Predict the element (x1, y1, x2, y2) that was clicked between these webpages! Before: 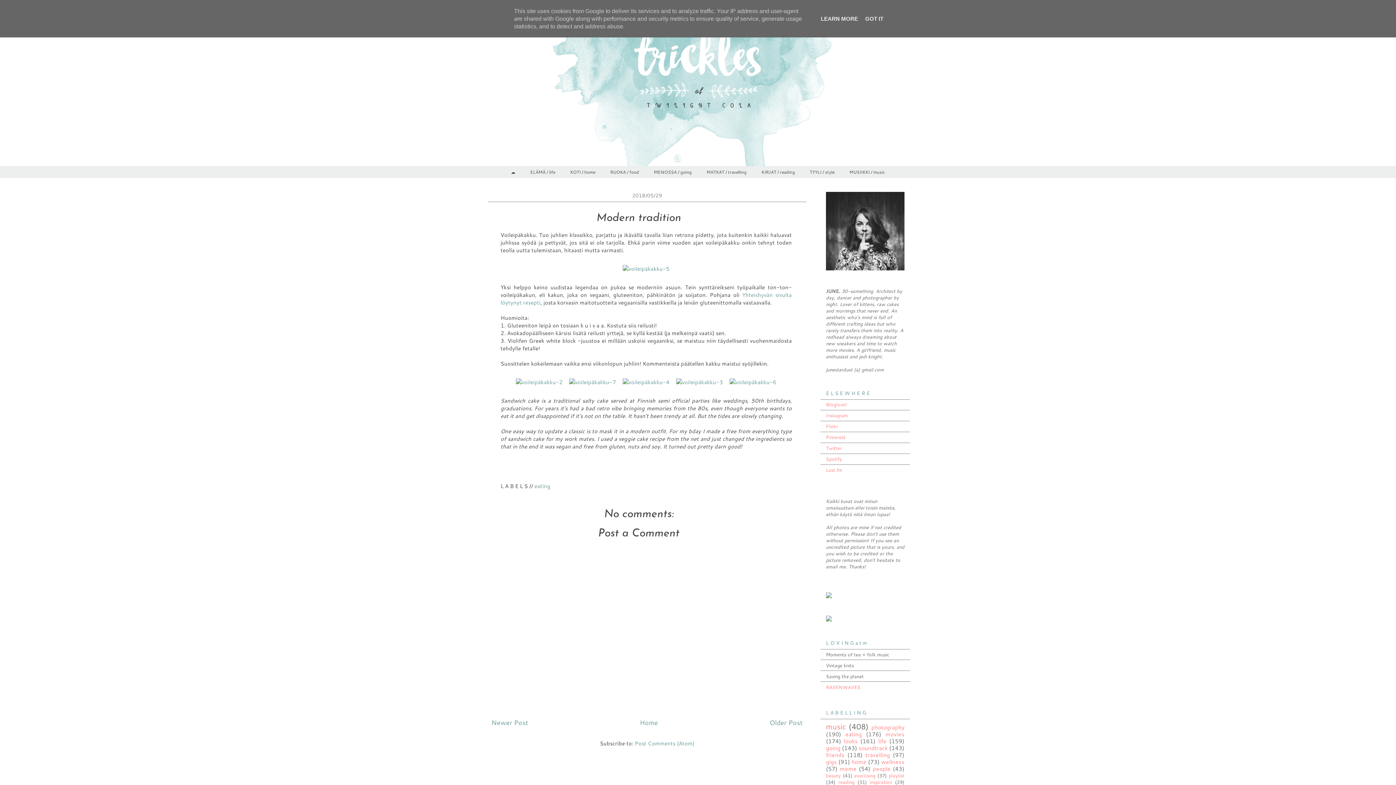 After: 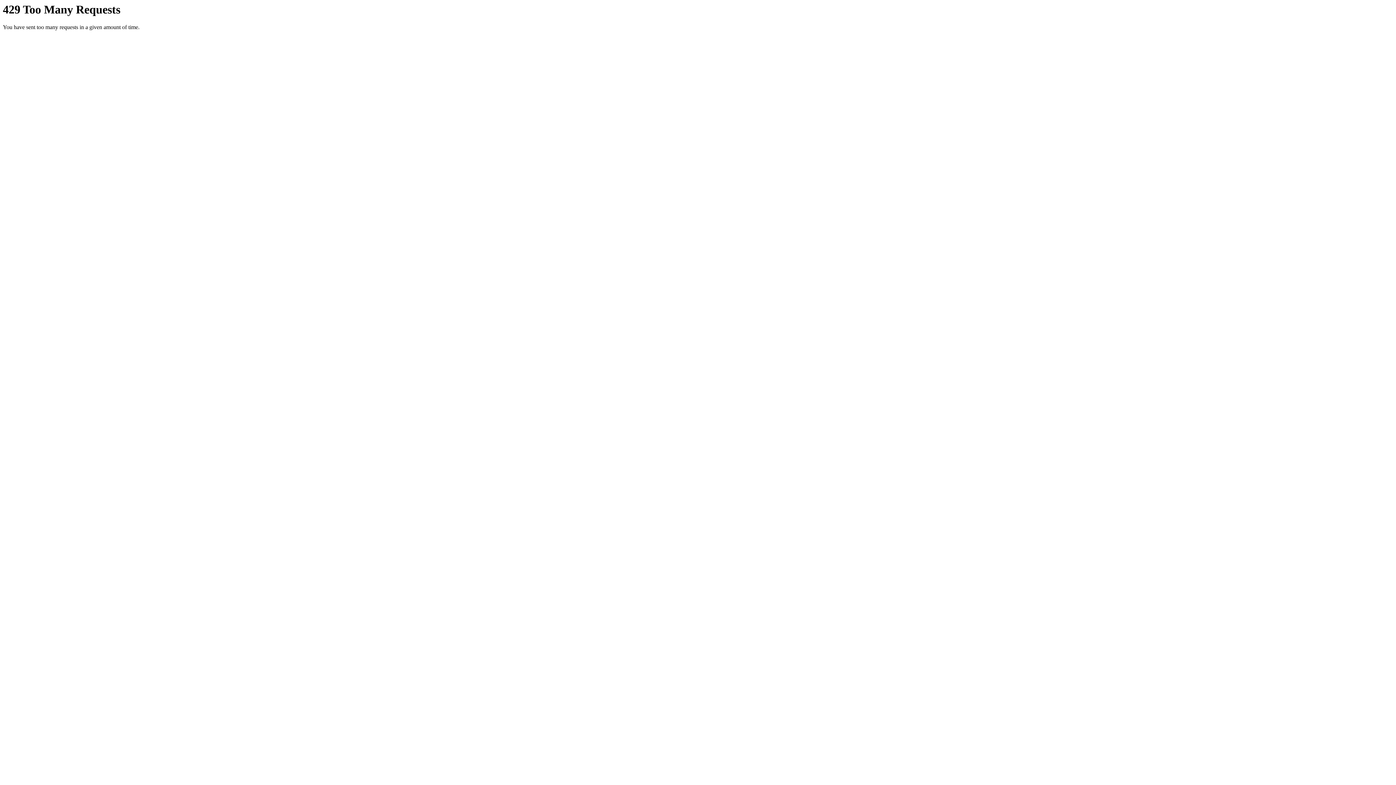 Action: bbox: (826, 423, 838, 429) label: Flickr